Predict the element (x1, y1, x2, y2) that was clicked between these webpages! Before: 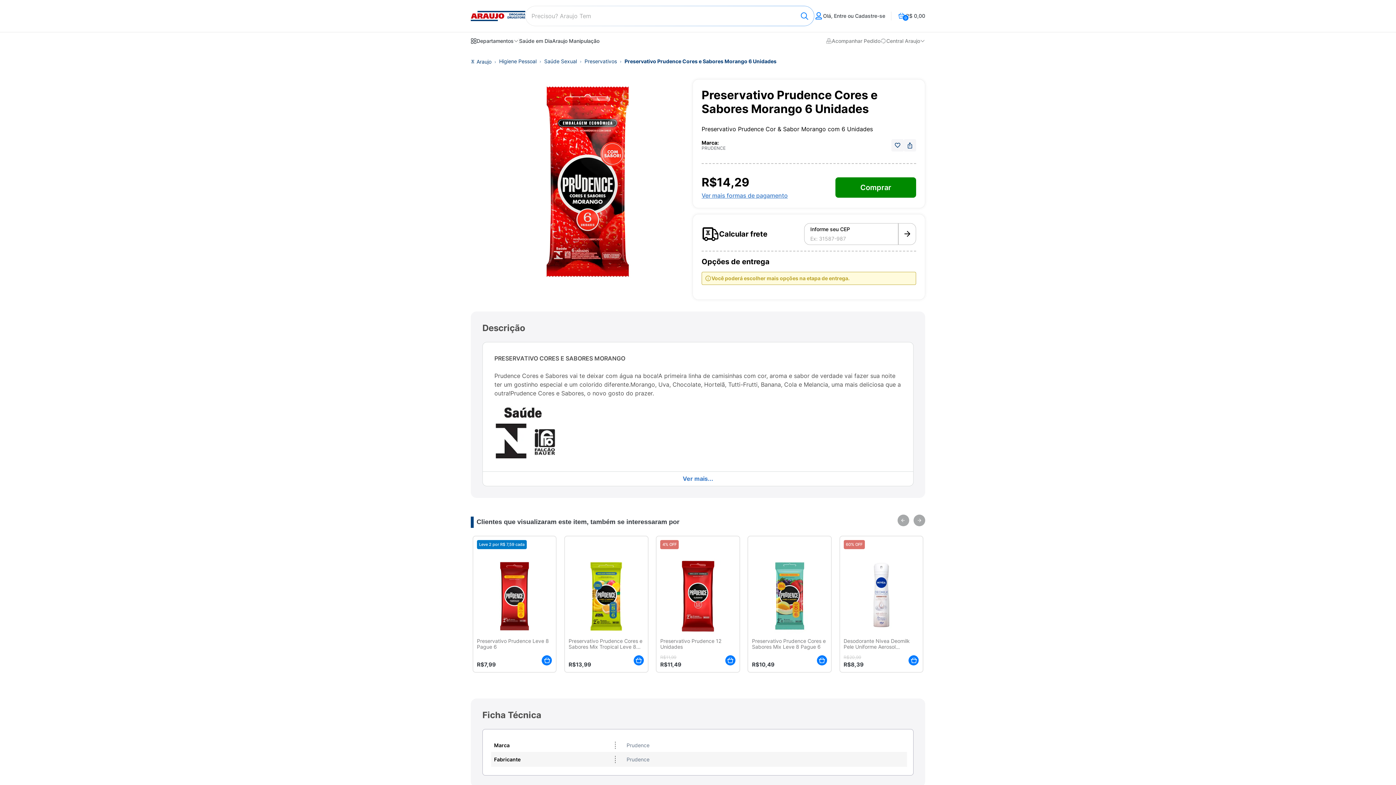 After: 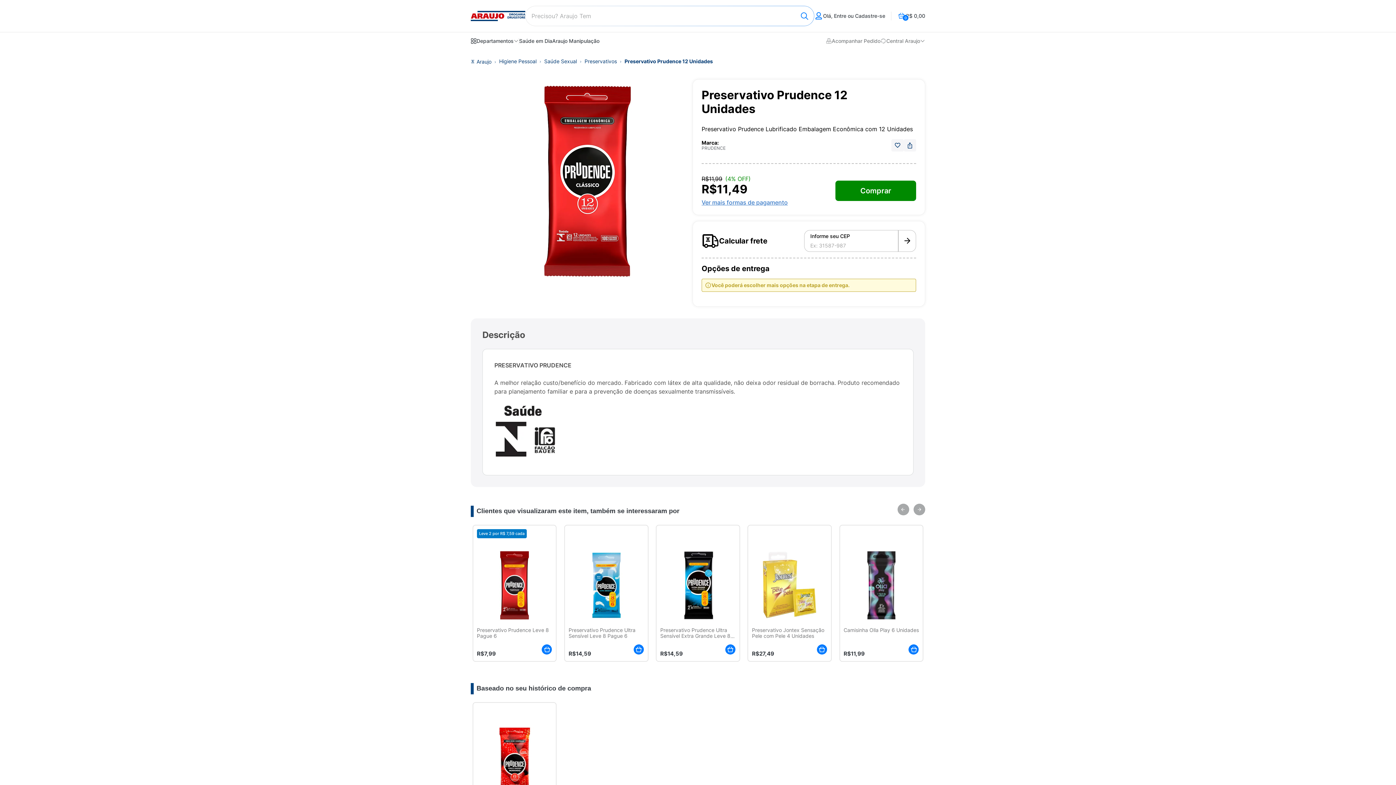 Action: label: link Preservativo Prudence 12 Unidades bbox: (660, 638, 735, 651)